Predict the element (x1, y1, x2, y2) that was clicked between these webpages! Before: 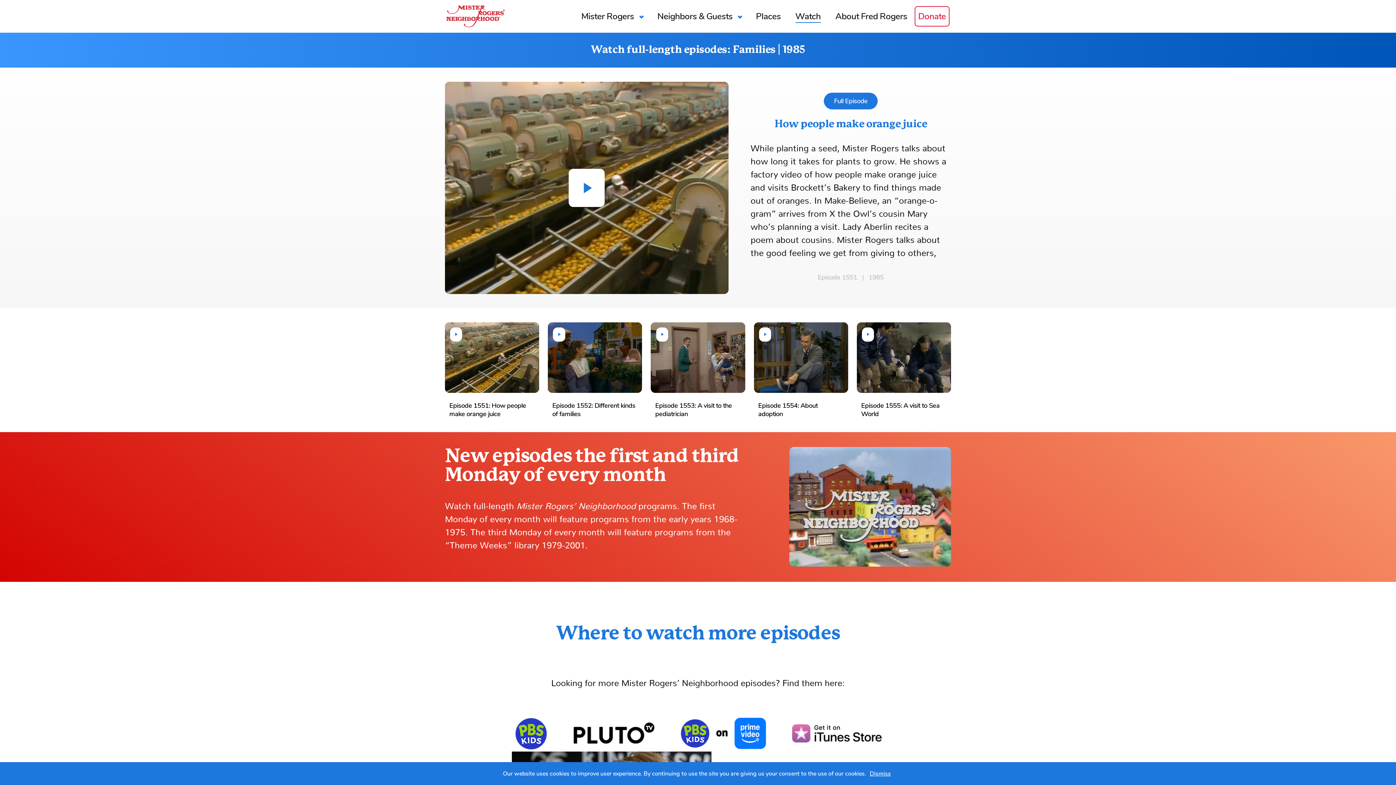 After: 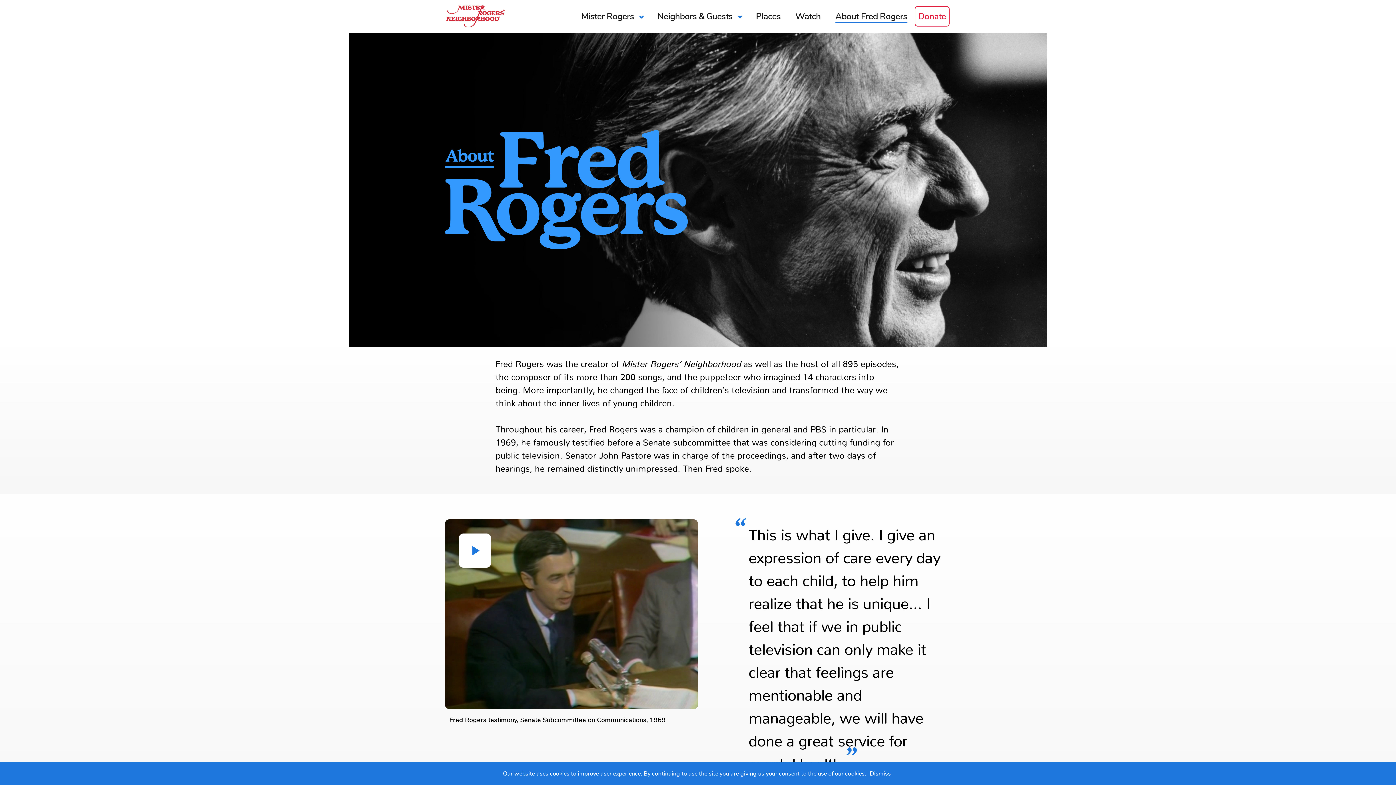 Action: label: About Fred Rogers bbox: (828, 3, 914, 29)